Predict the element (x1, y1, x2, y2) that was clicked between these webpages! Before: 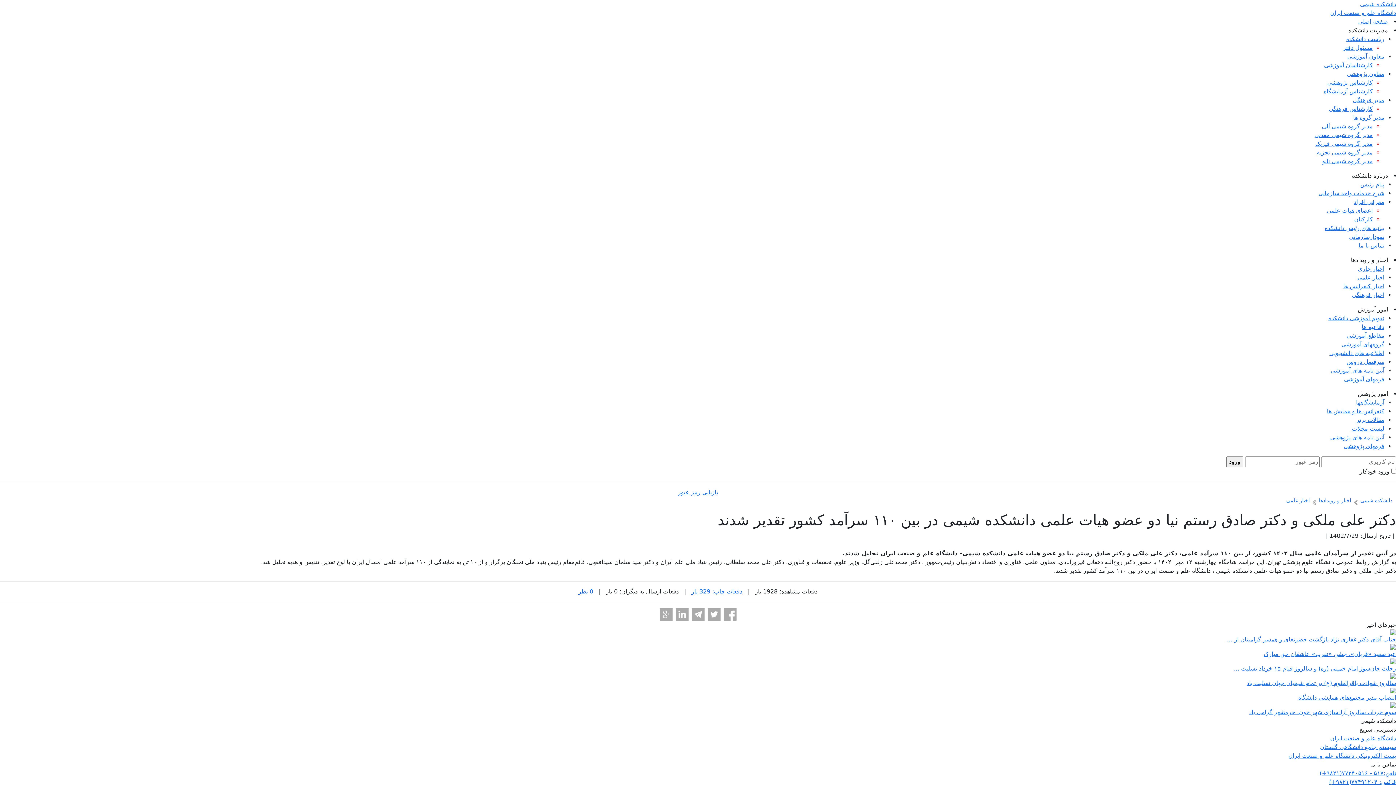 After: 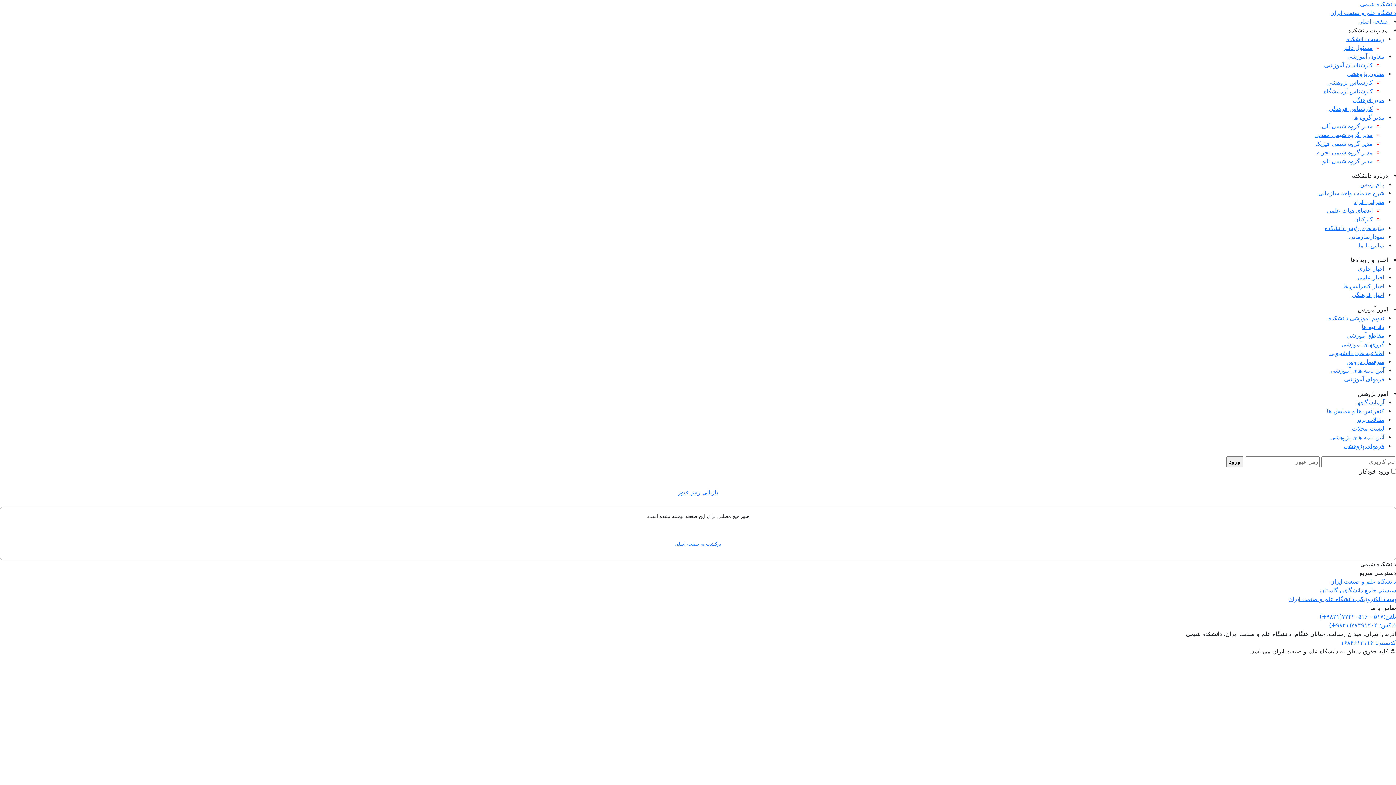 Action: label: کارشناس فرهنگی bbox: (1329, 105, 1373, 112)